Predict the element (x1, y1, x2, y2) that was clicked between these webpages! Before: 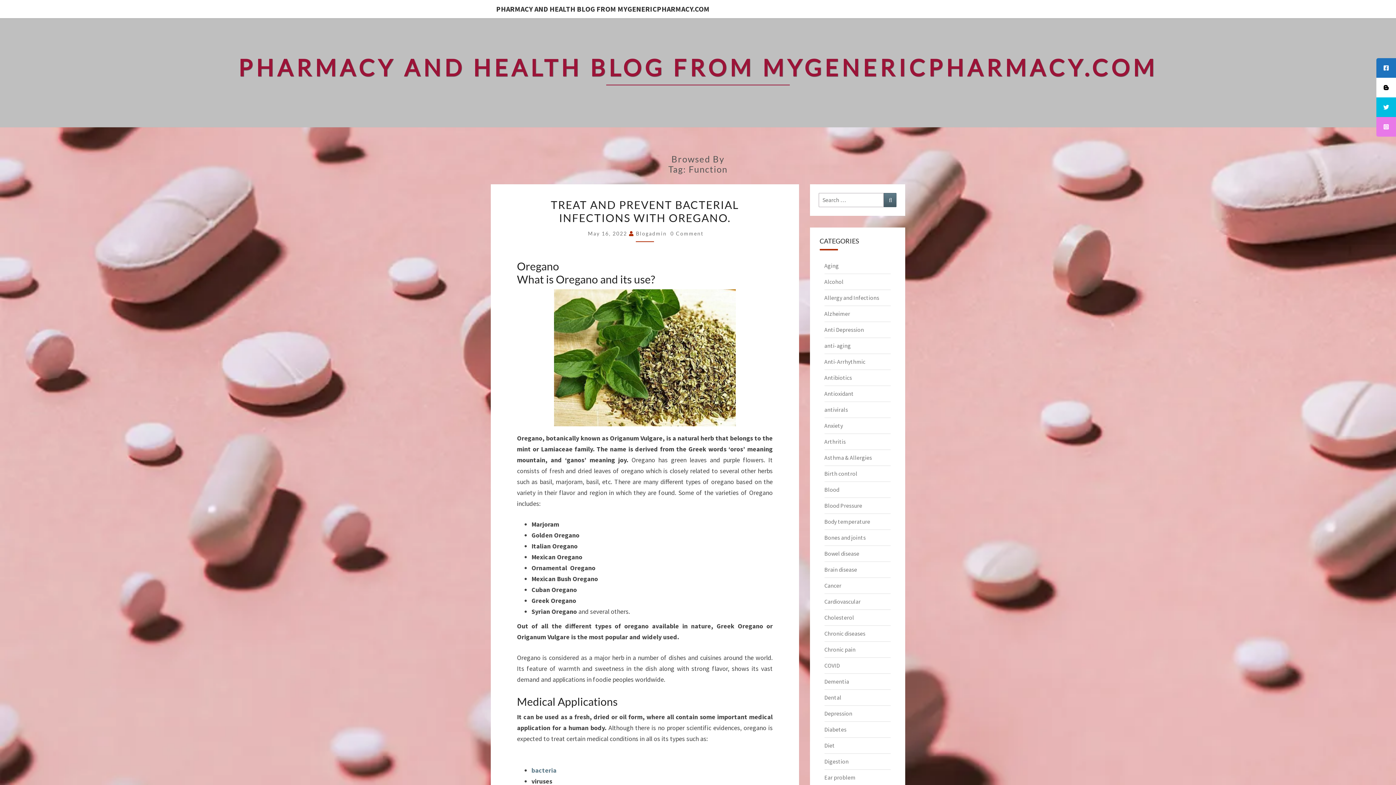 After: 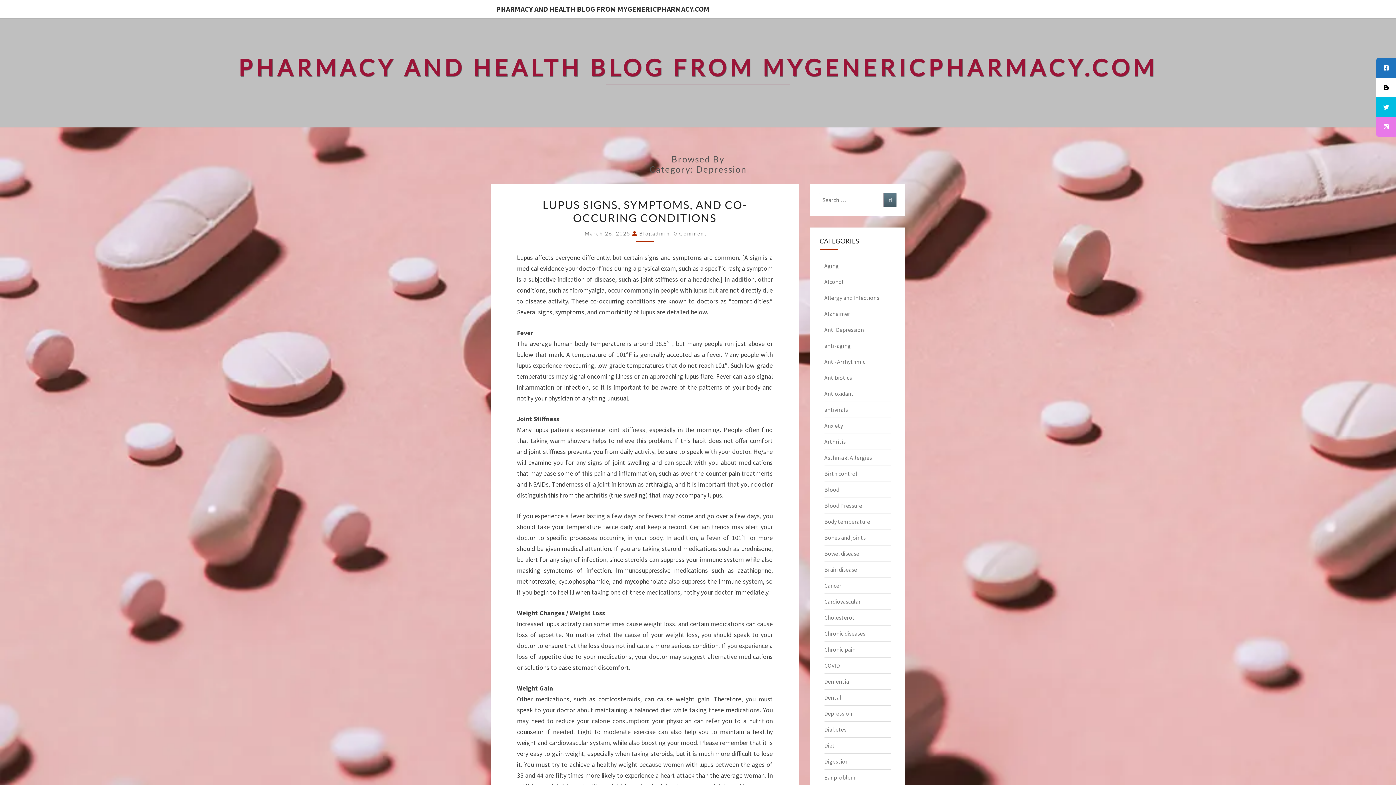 Action: bbox: (824, 710, 852, 717) label: Depression